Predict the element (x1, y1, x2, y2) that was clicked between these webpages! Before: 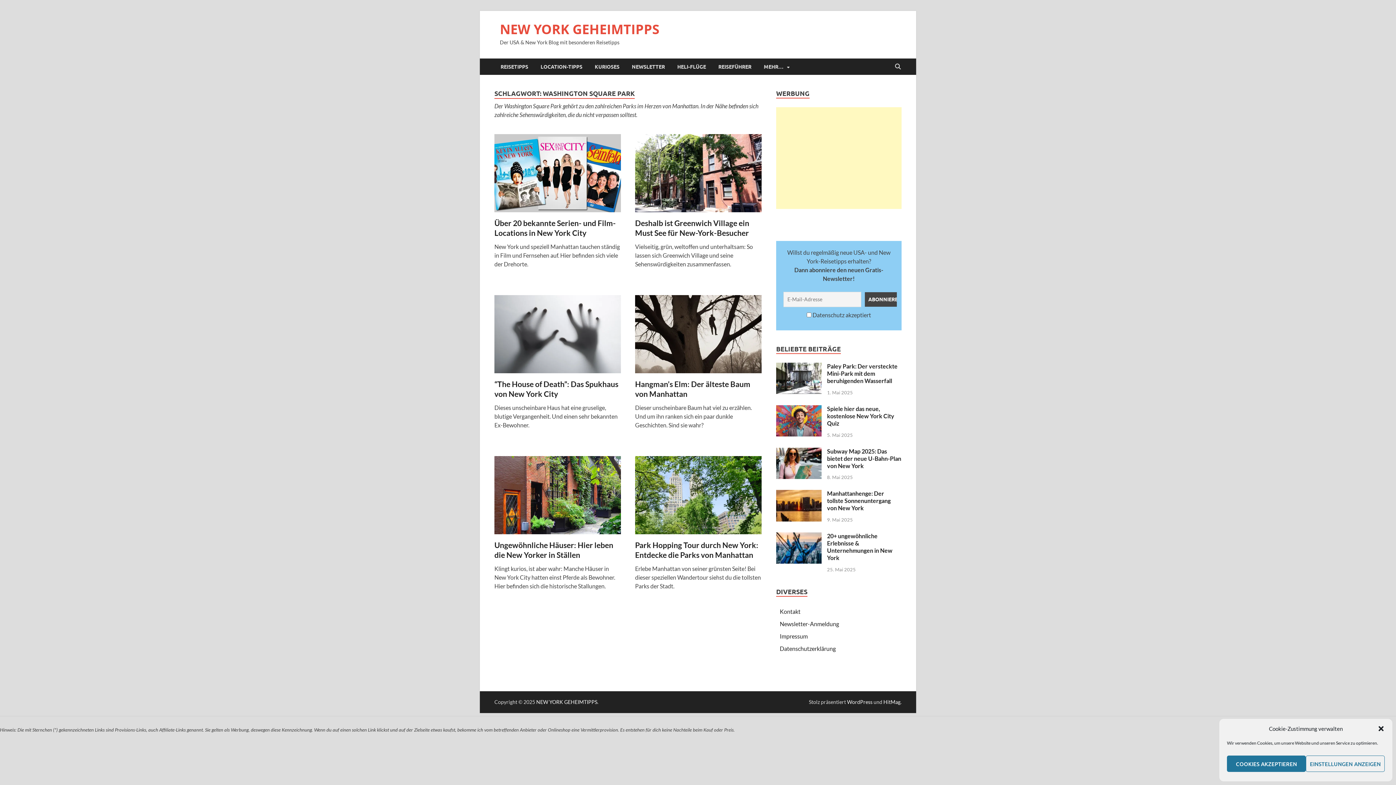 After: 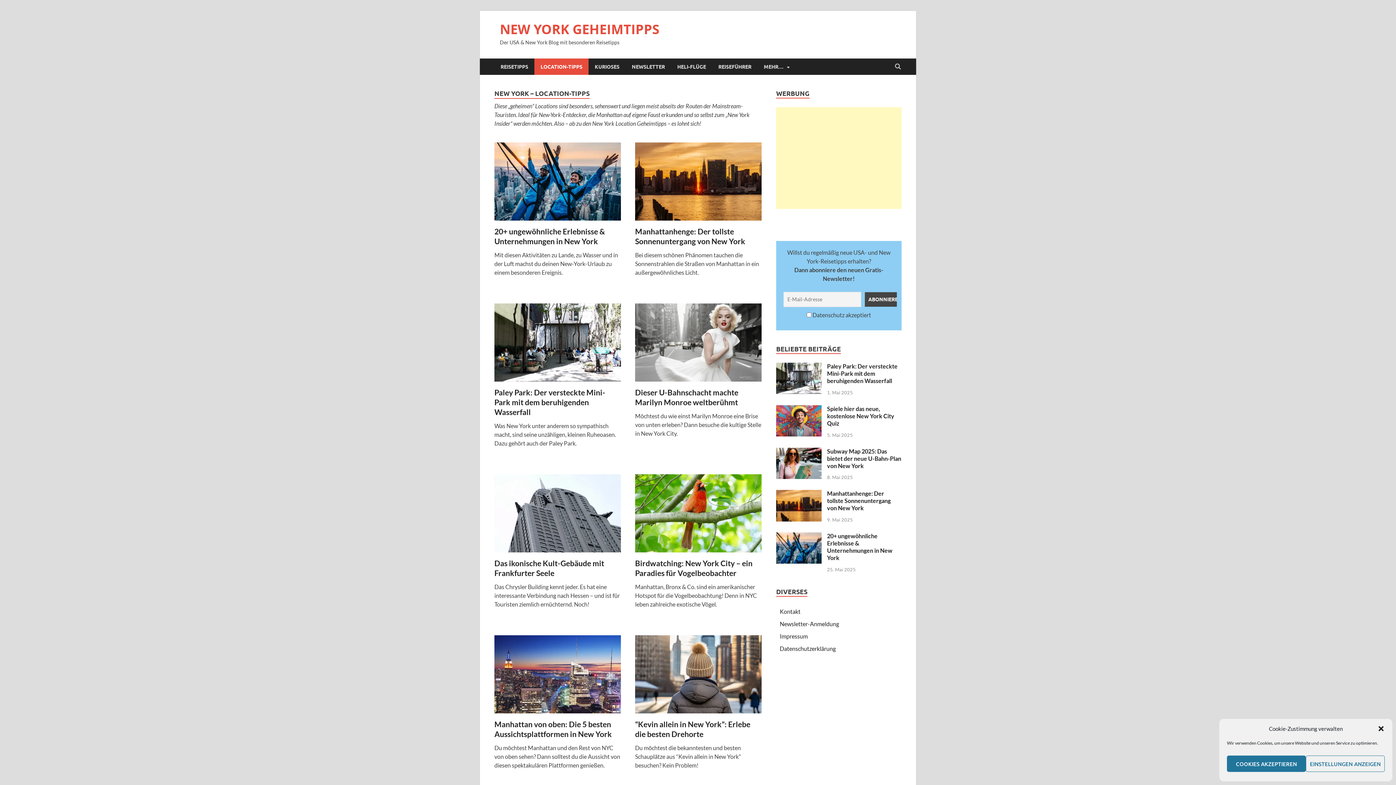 Action: bbox: (534, 58, 588, 74) label: LOCATION-TIPPS